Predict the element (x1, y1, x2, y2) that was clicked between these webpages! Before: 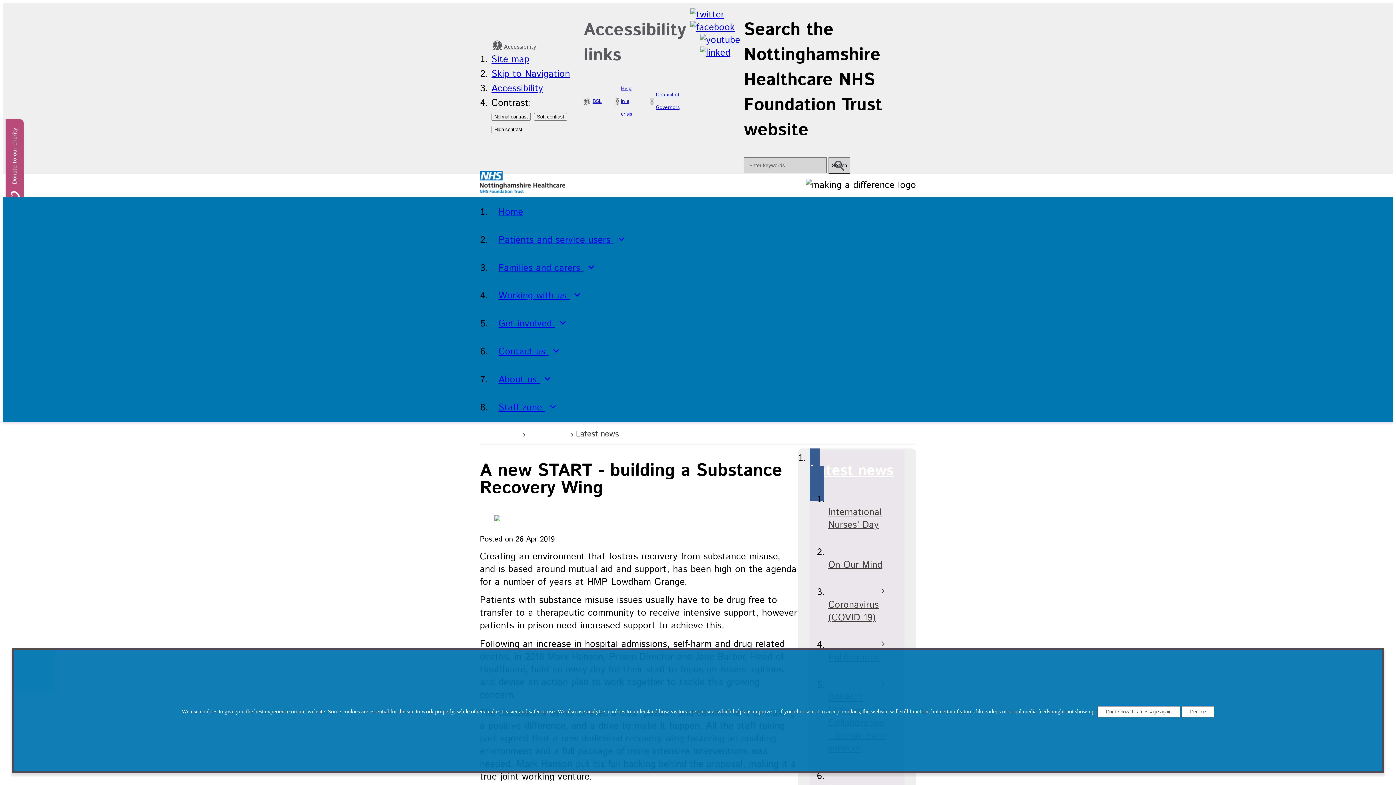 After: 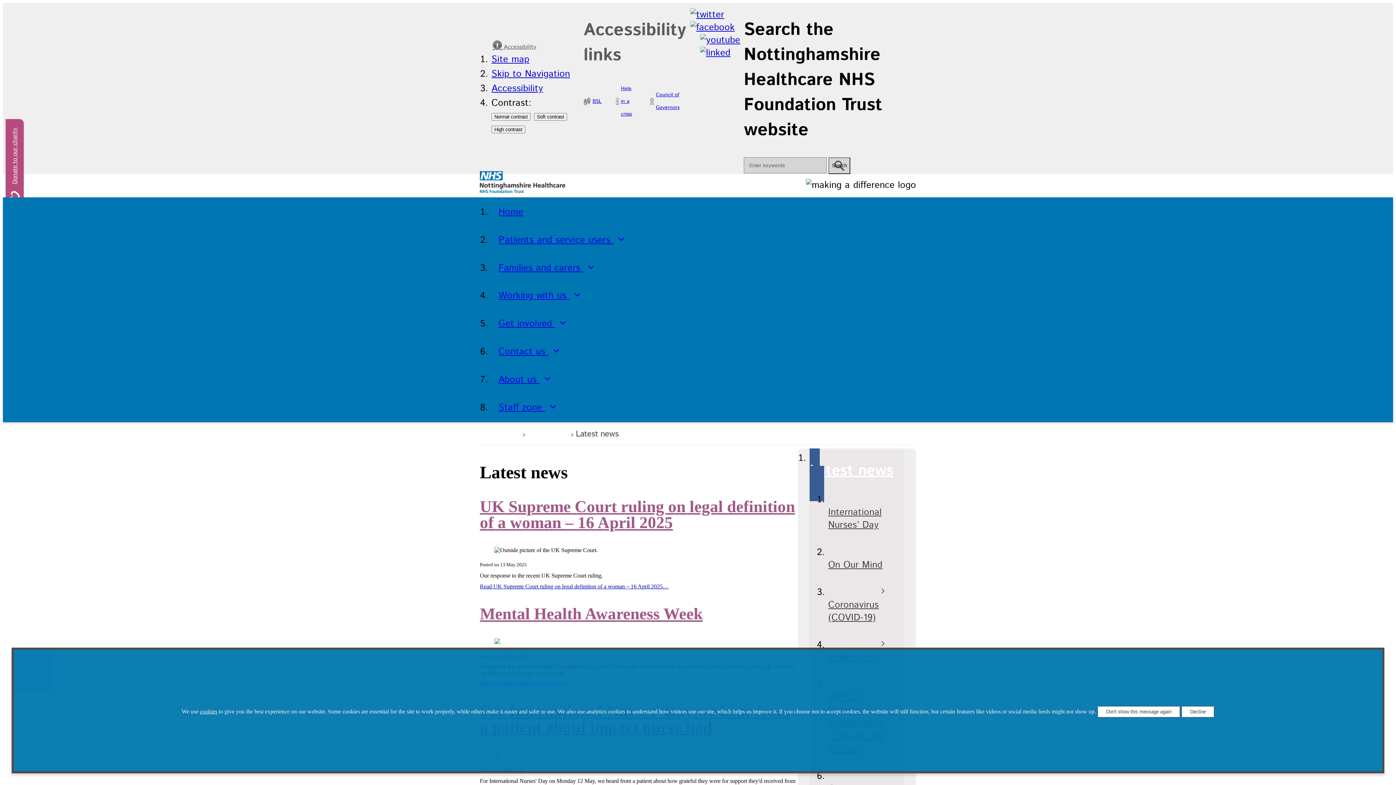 Action: bbox: (809, 439, 904, 501) label: Latest news